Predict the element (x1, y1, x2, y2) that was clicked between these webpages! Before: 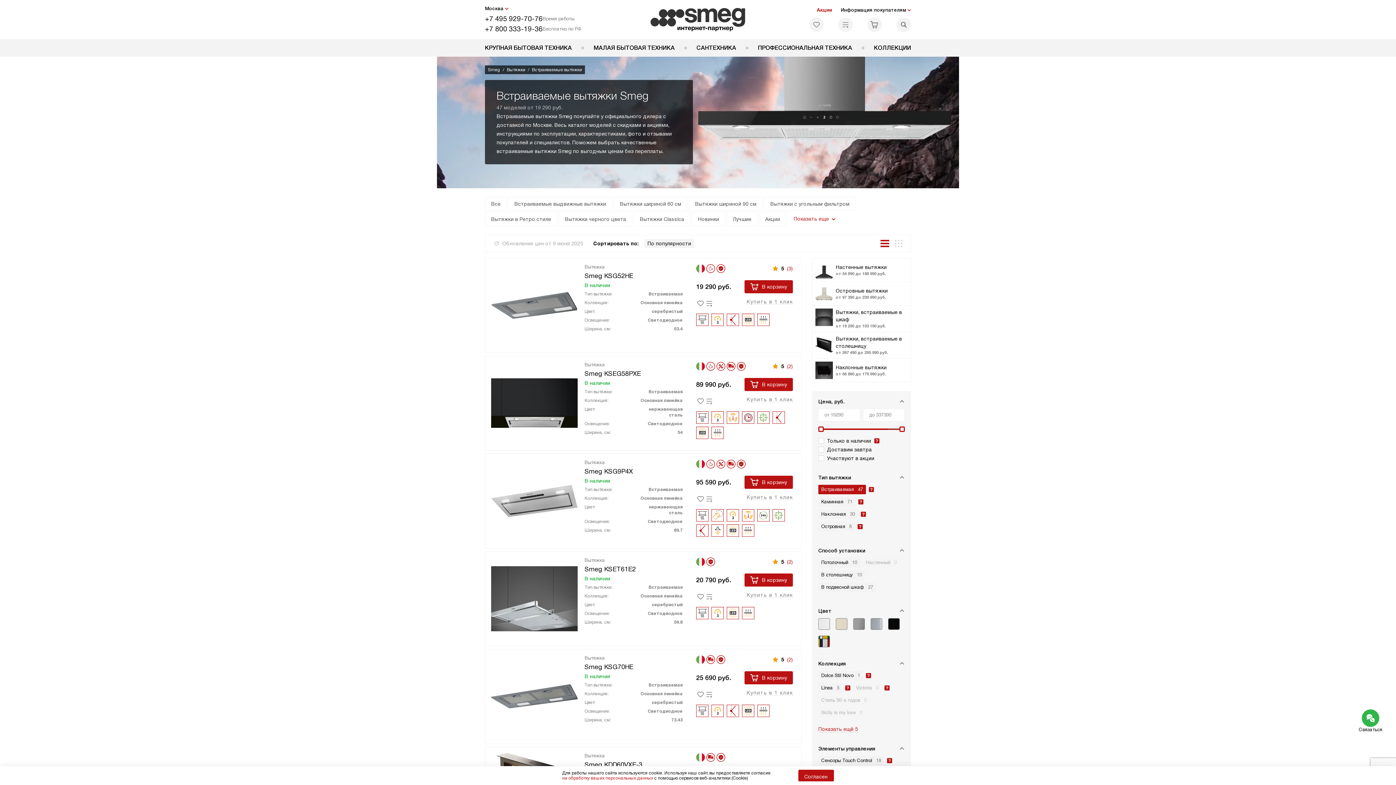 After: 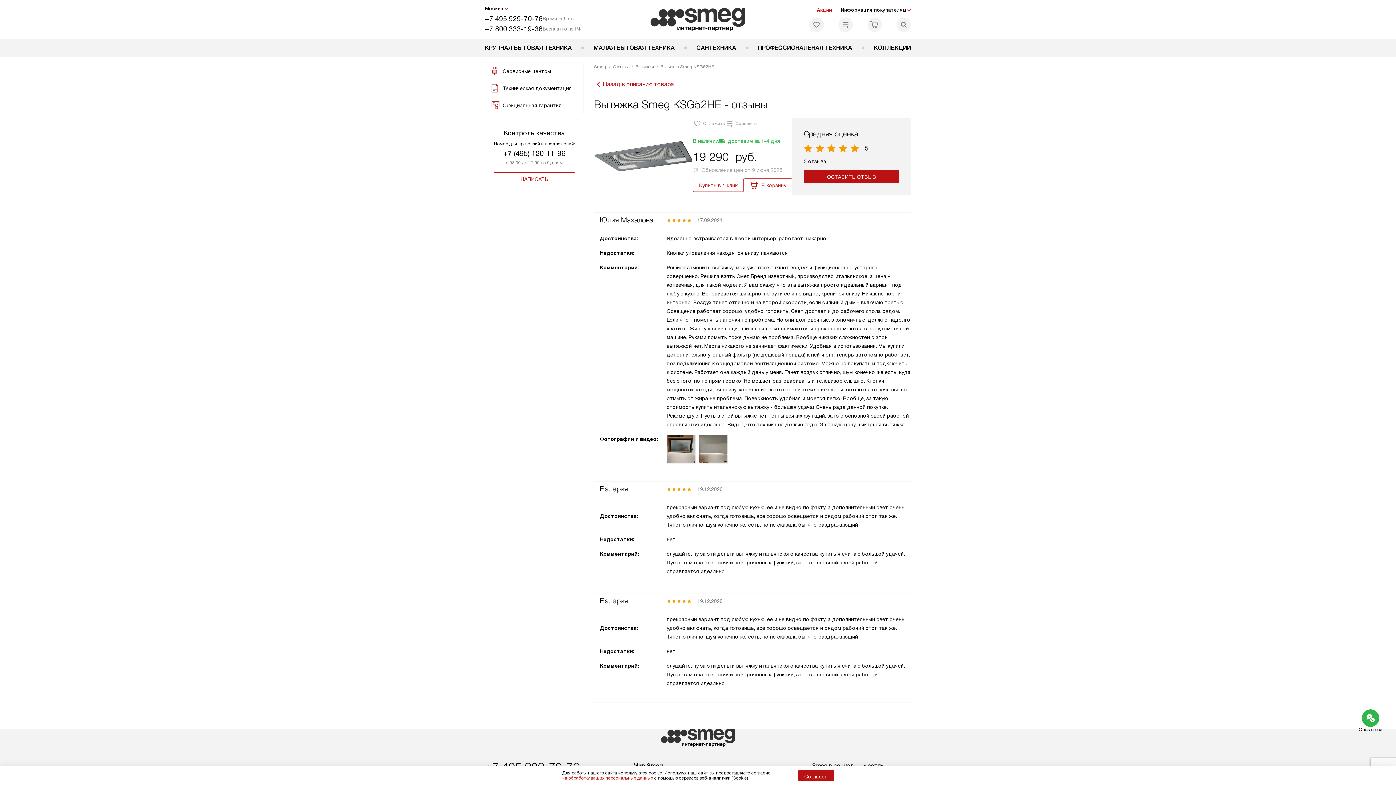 Action: bbox: (787, 266, 793, 271) label: (3)